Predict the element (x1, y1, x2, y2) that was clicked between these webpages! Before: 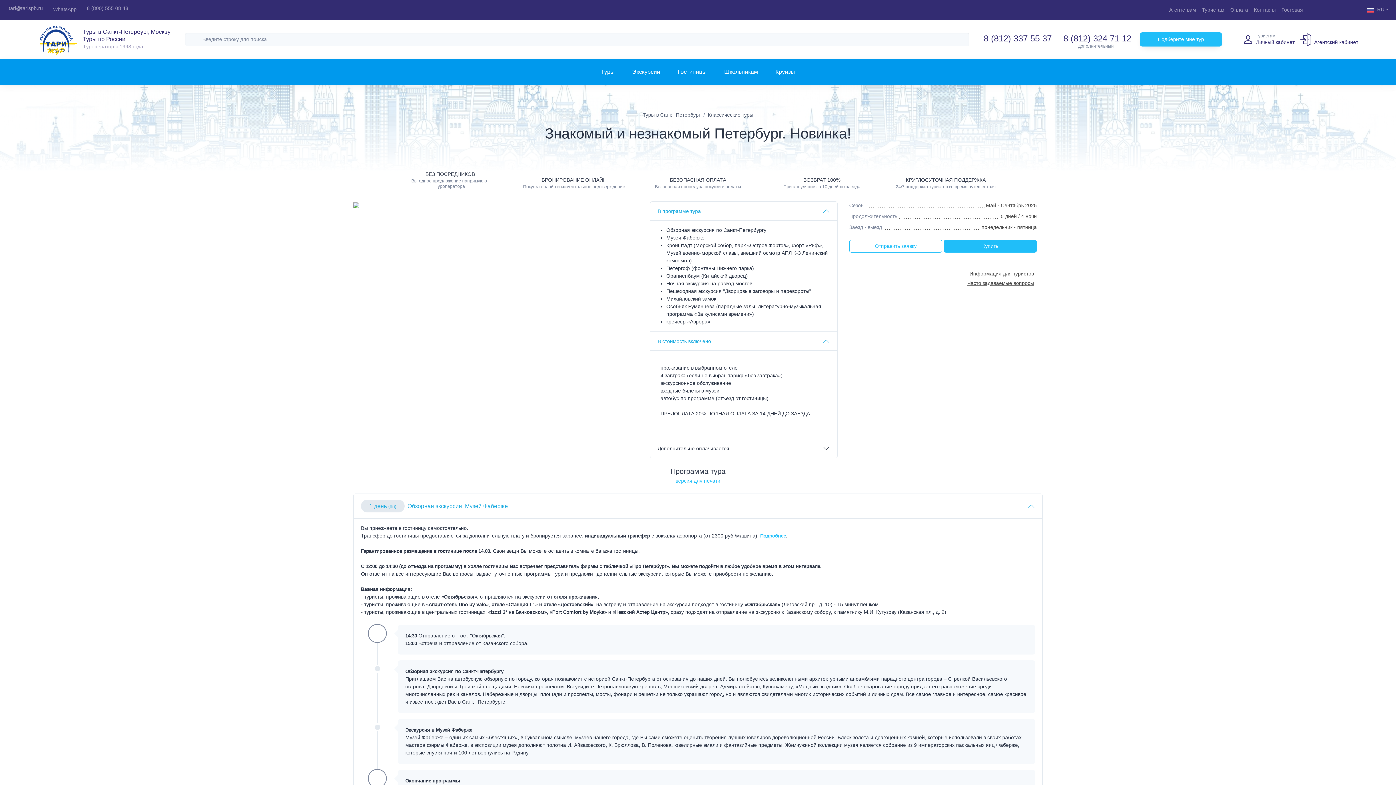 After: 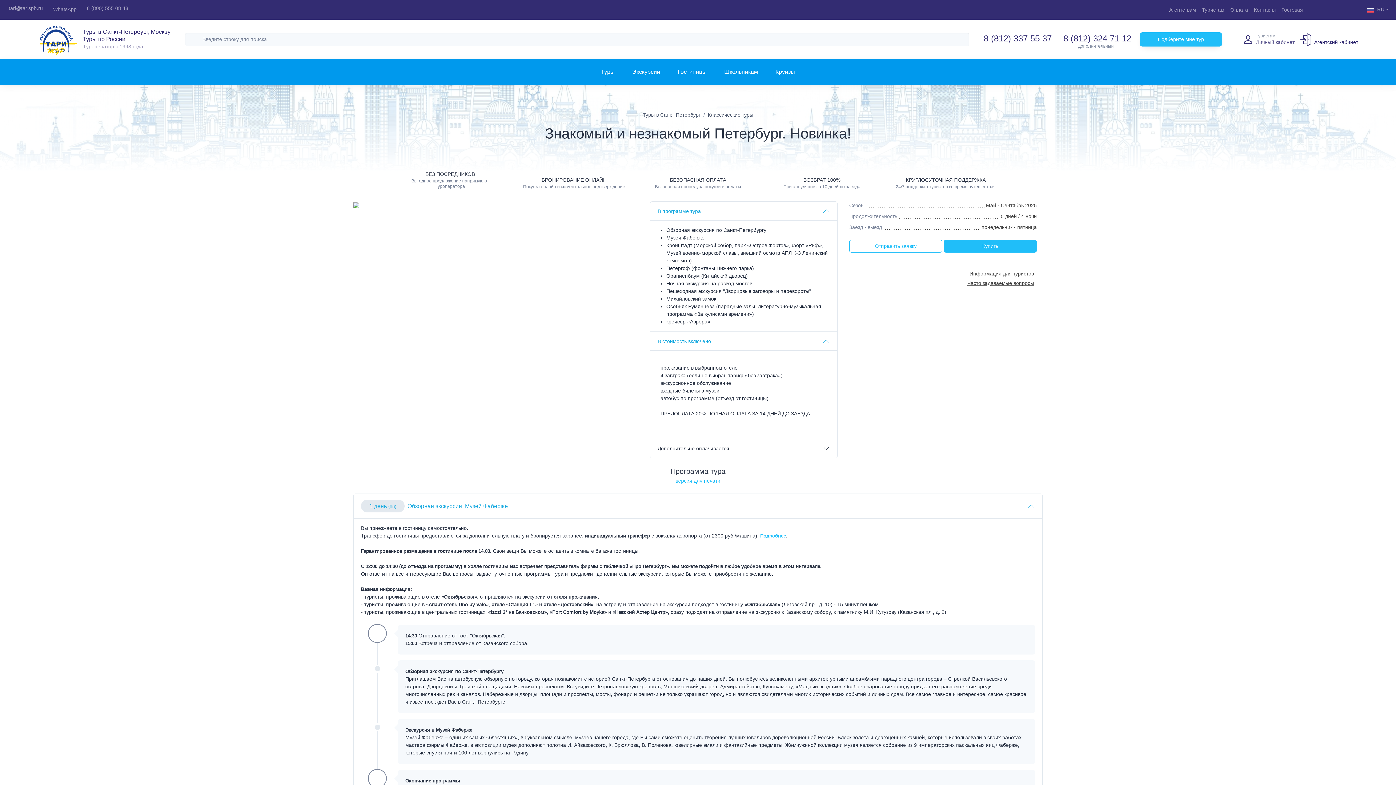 Action: bbox: (1239, 30, 1294, 48) label: туристам
Личный кабинет